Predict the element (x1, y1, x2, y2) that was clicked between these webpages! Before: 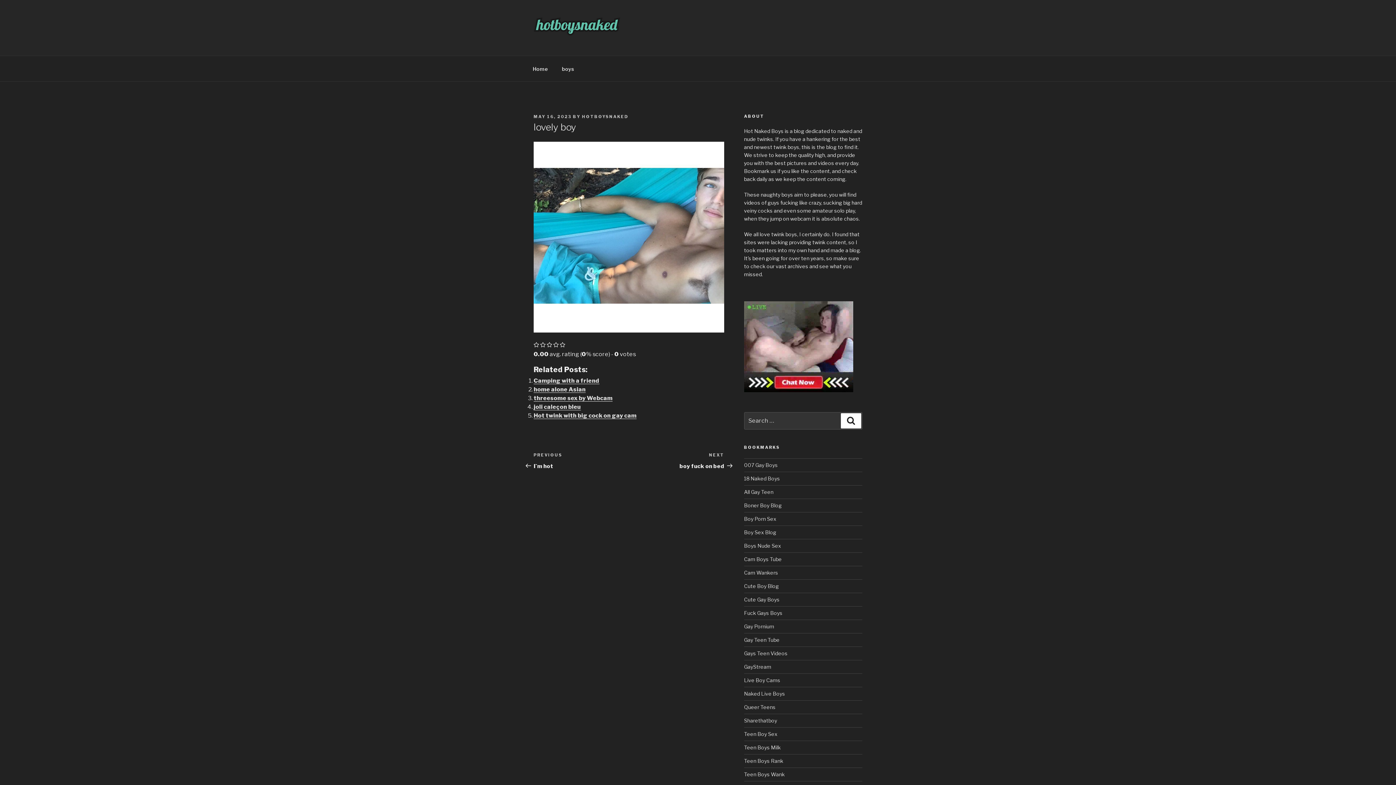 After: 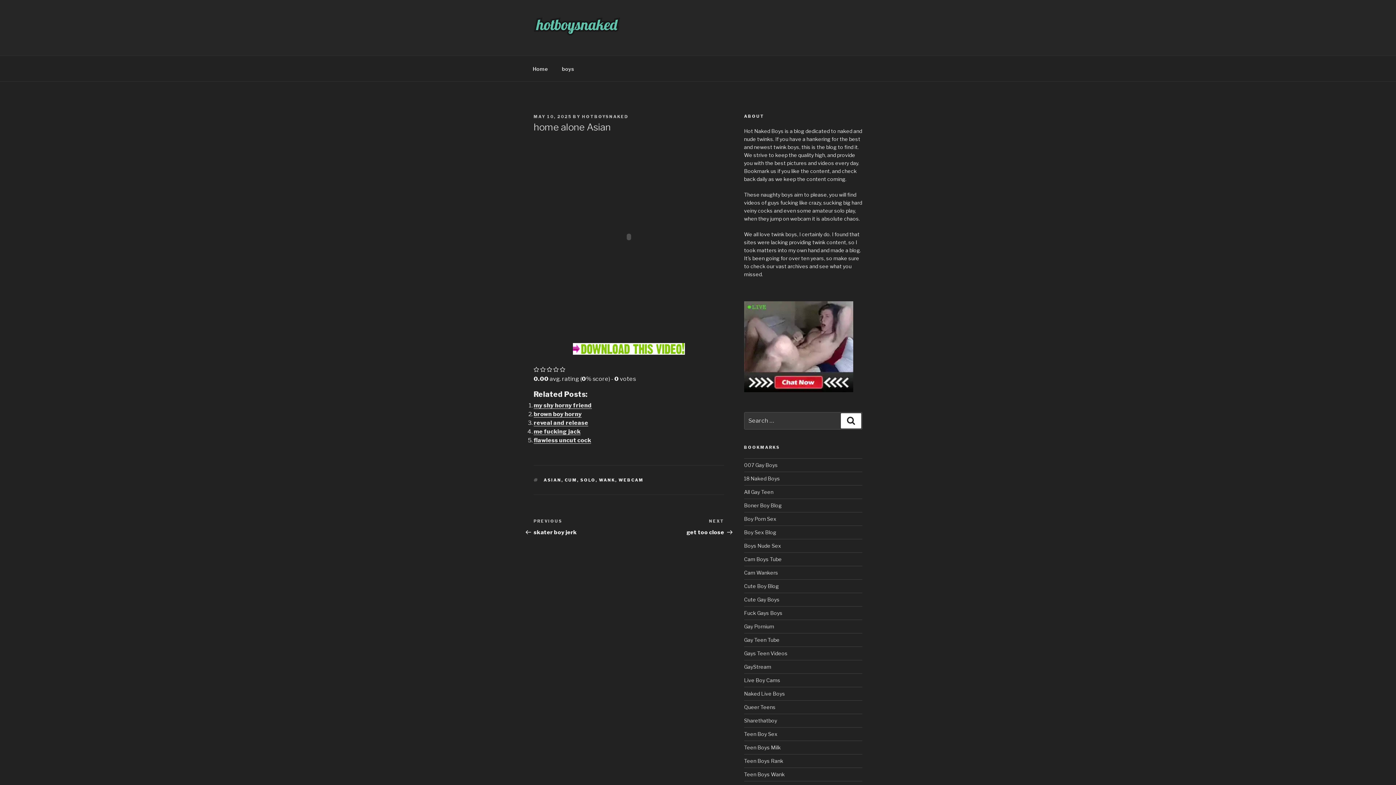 Action: label: home alone Asian bbox: (533, 386, 585, 392)